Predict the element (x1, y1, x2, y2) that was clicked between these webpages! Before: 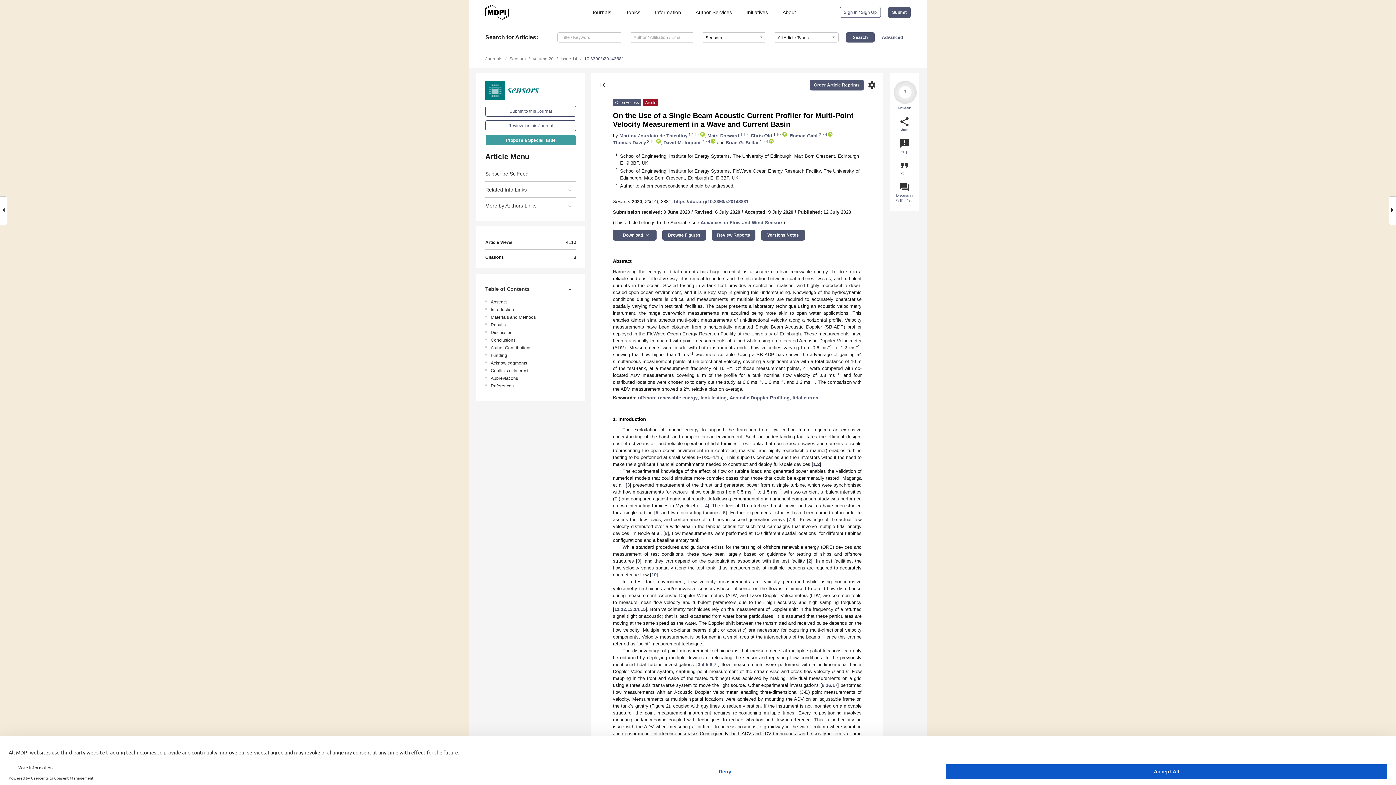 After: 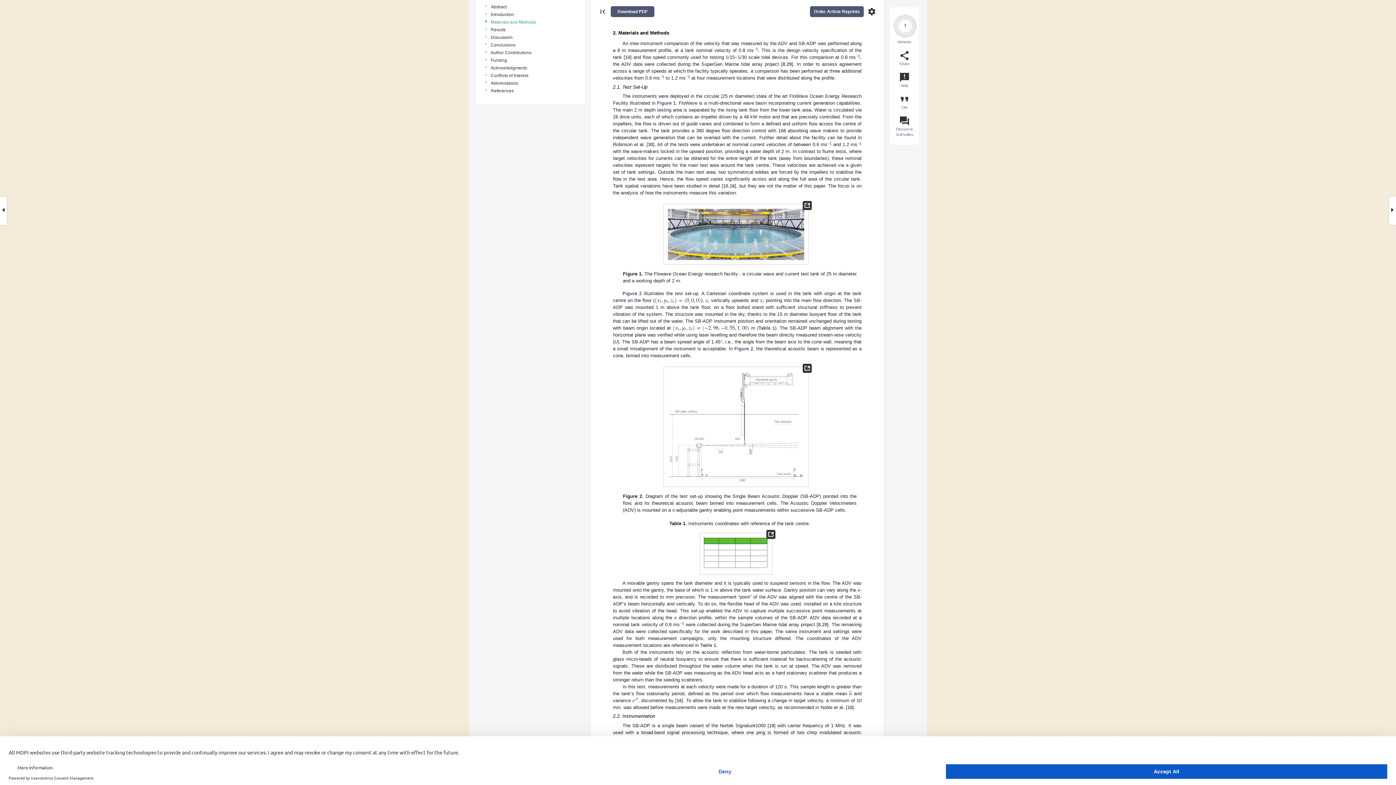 Action: bbox: (490, 314, 578, 320) label: Materials and Methods